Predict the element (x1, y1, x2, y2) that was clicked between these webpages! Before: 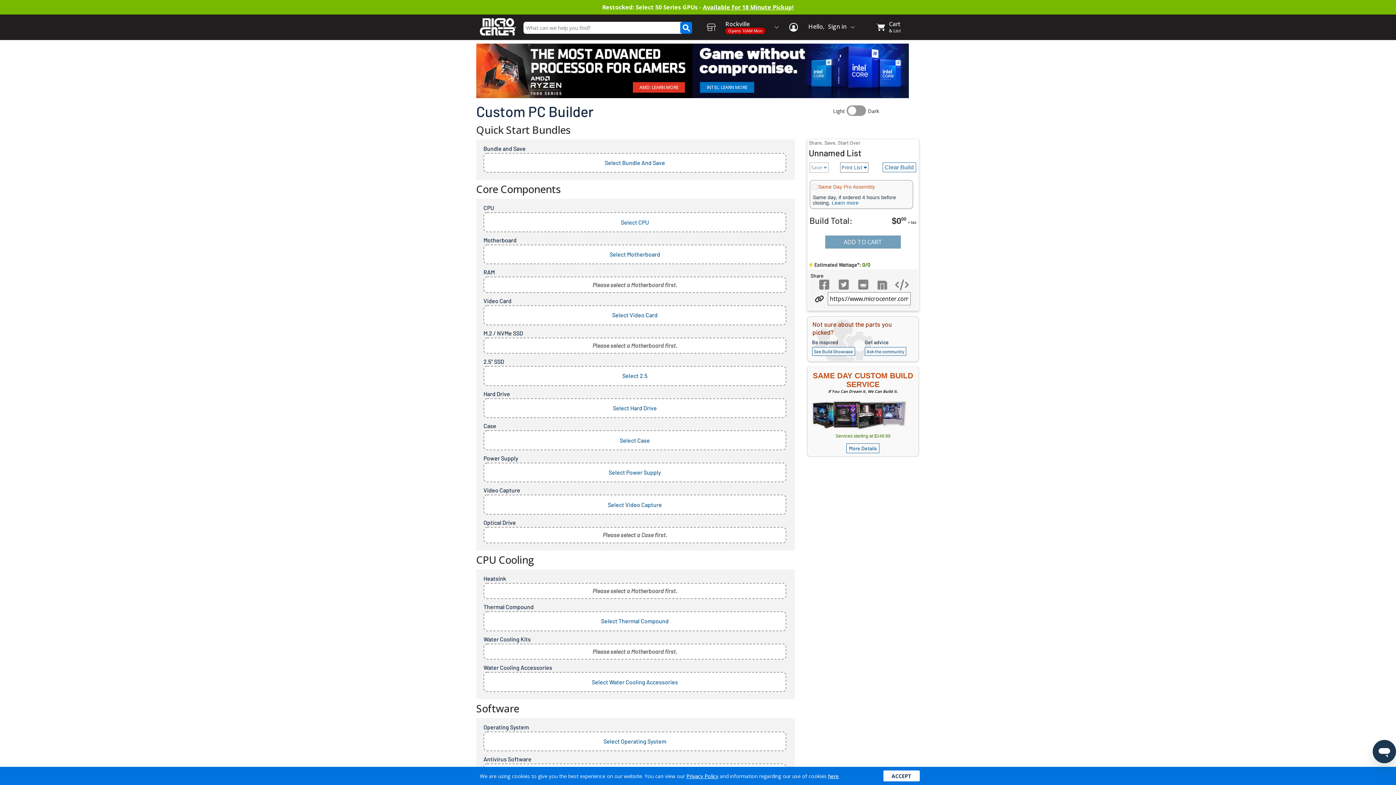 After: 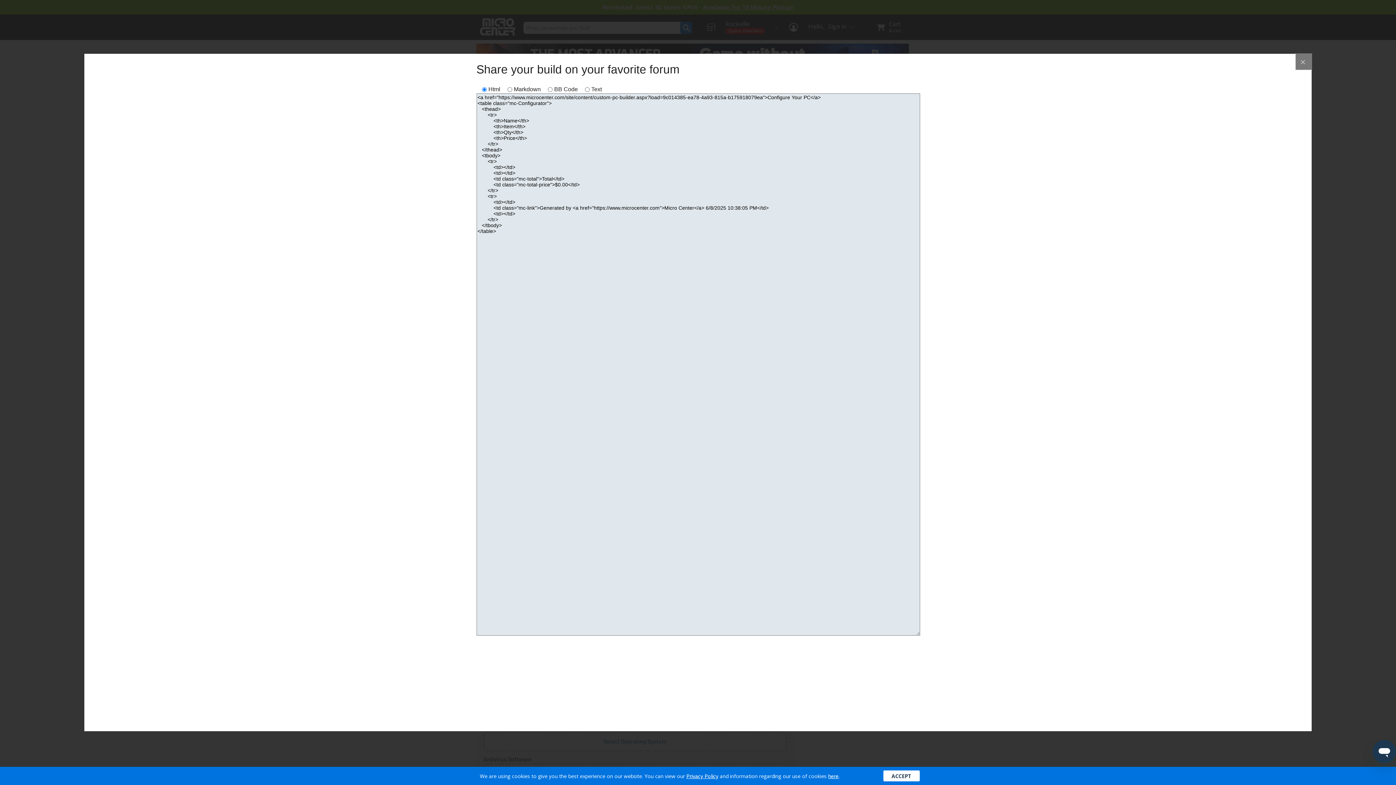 Action: label: Share HTML bbox: (892, 279, 912, 290)